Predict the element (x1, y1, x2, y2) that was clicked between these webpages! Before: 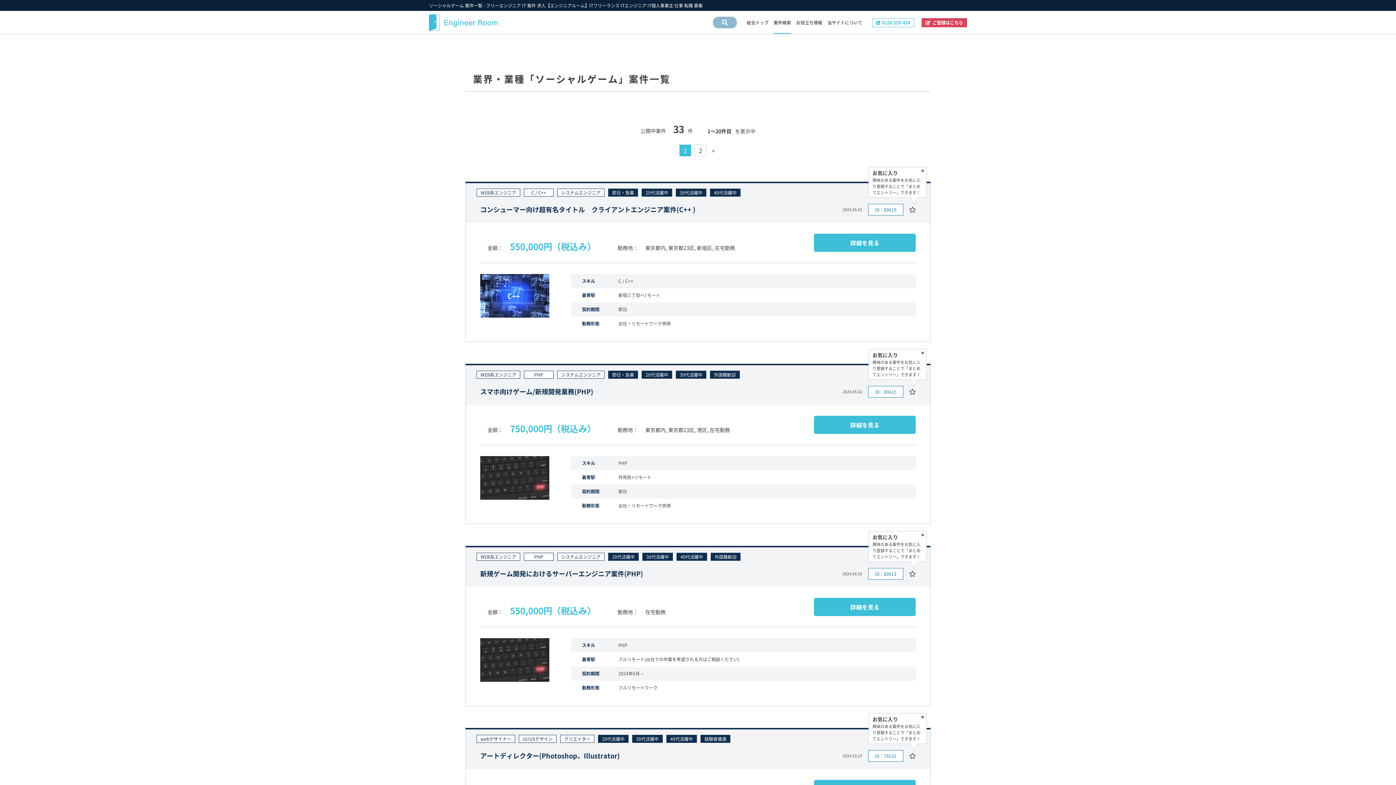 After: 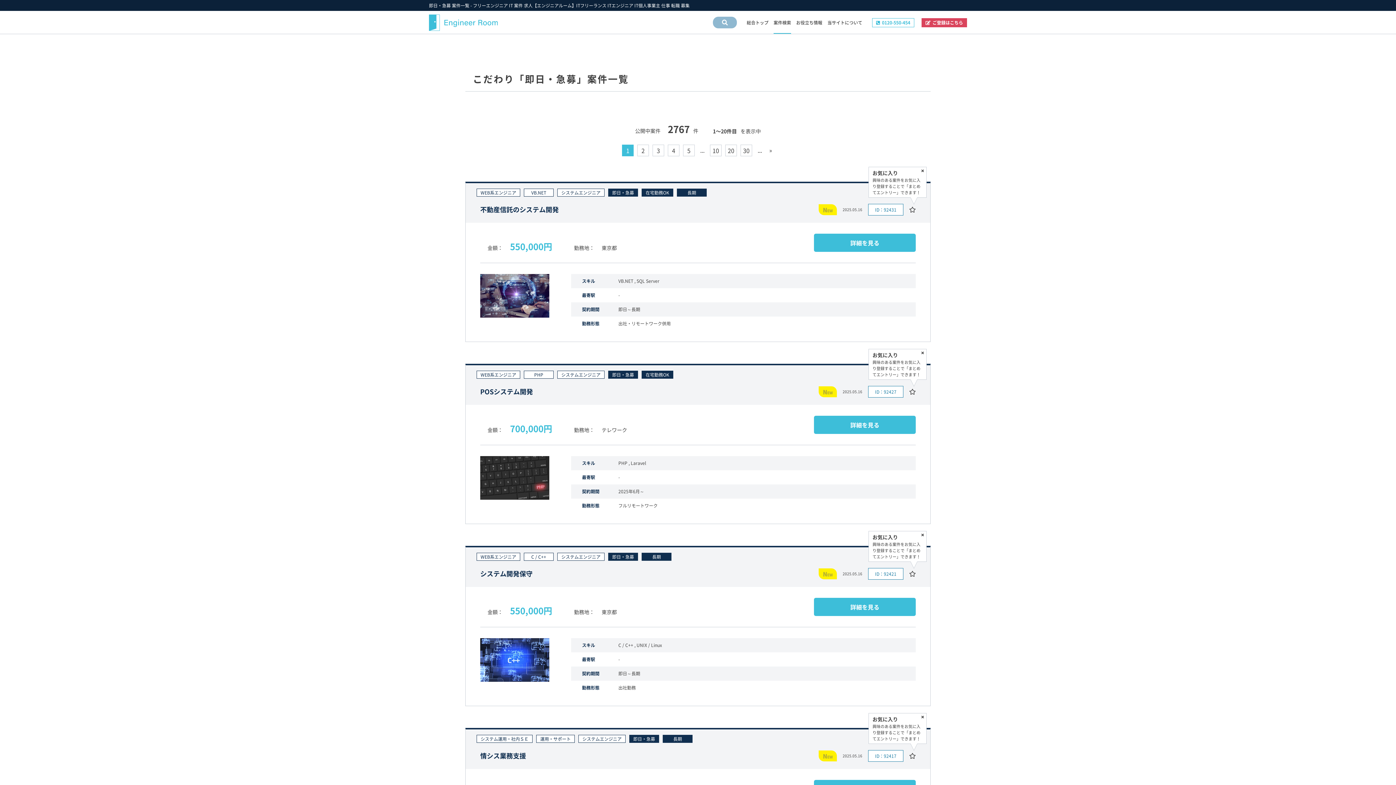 Action: bbox: (608, 370, 638, 378) label: 即日・急募